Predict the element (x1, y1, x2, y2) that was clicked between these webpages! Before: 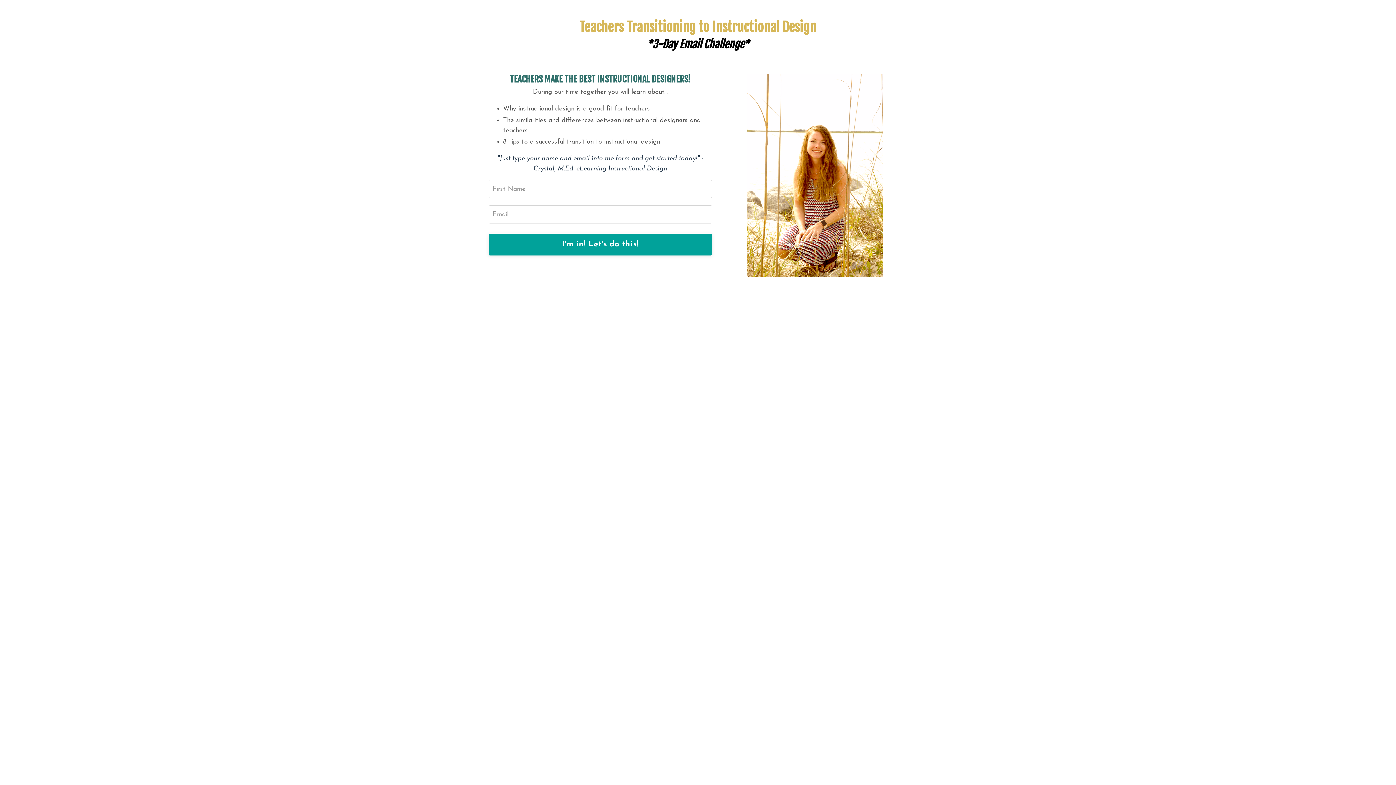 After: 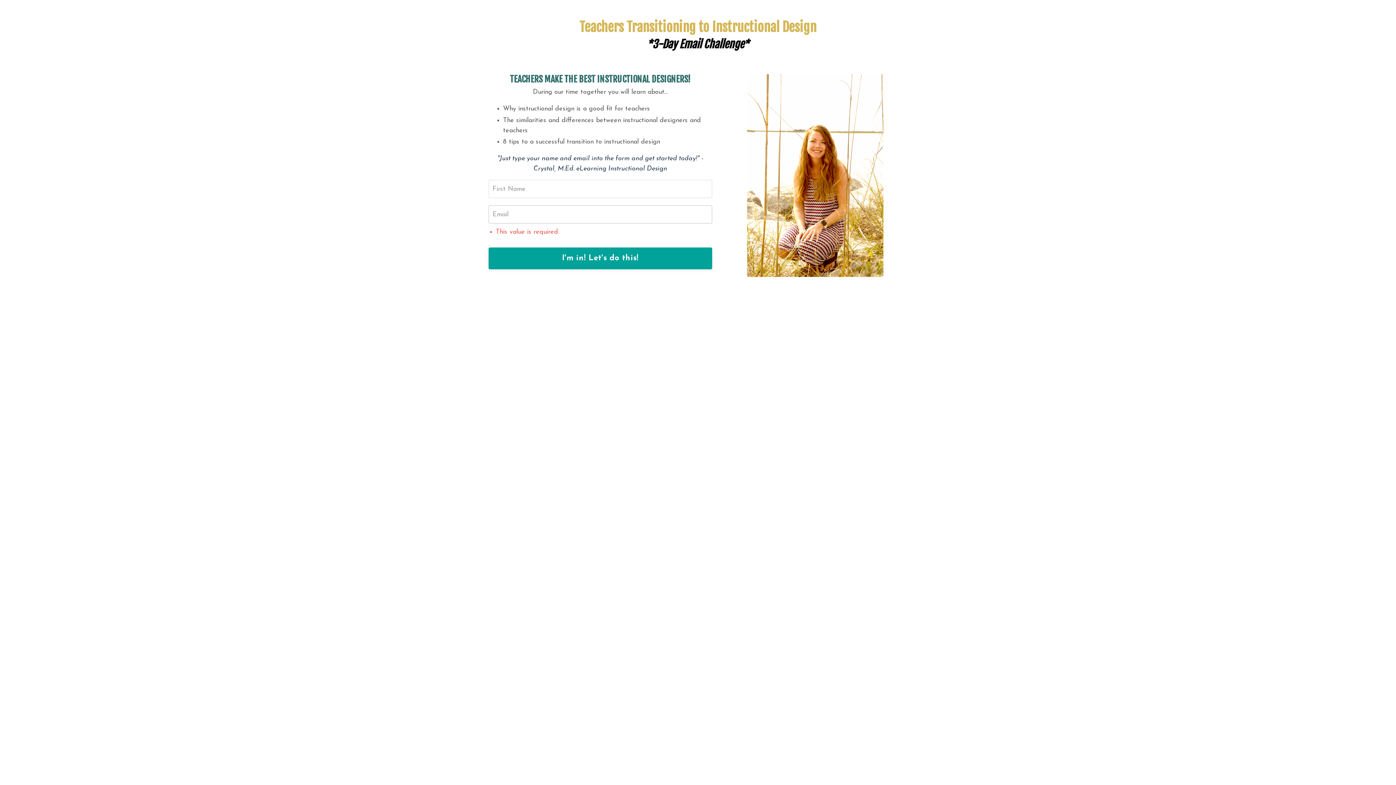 Action: label: I'm in! Let's do this! bbox: (488, 233, 712, 255)